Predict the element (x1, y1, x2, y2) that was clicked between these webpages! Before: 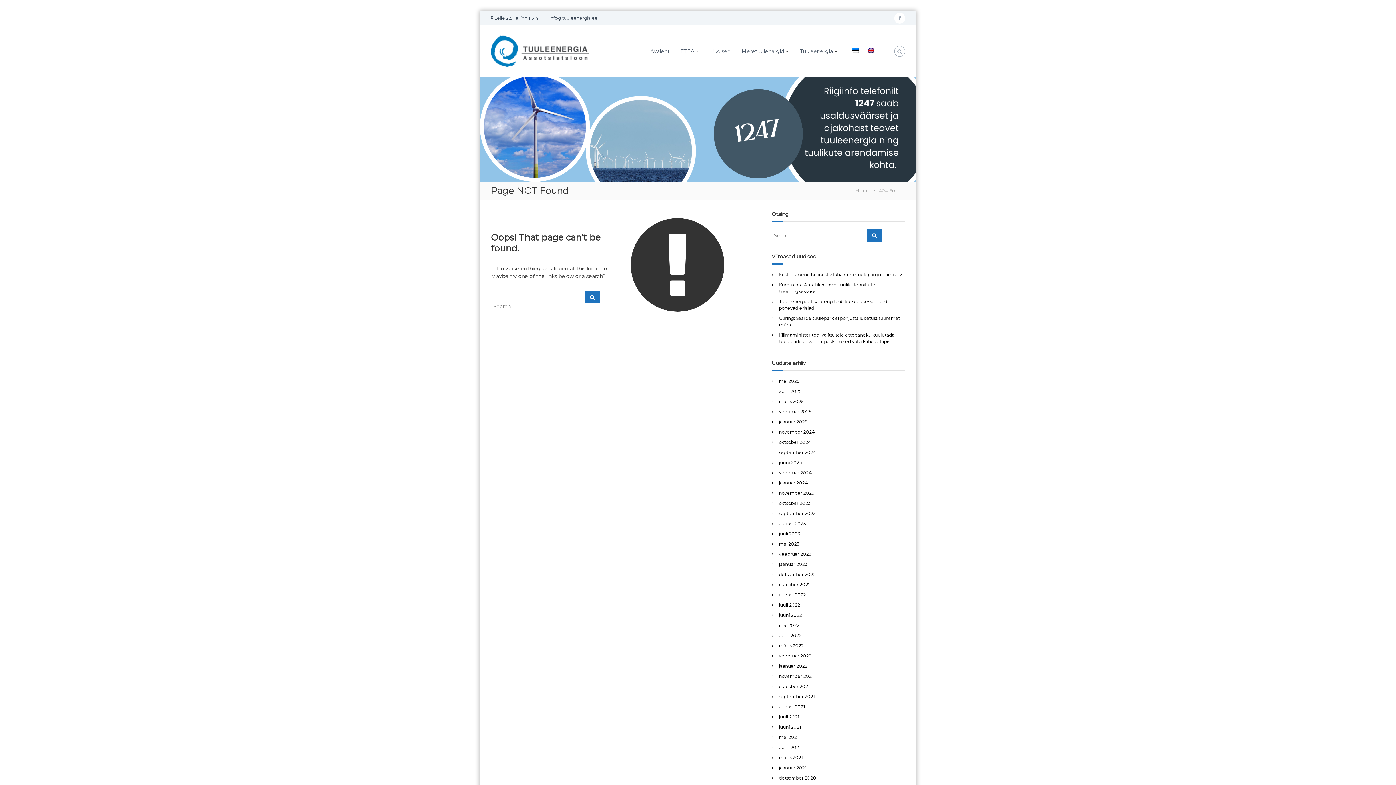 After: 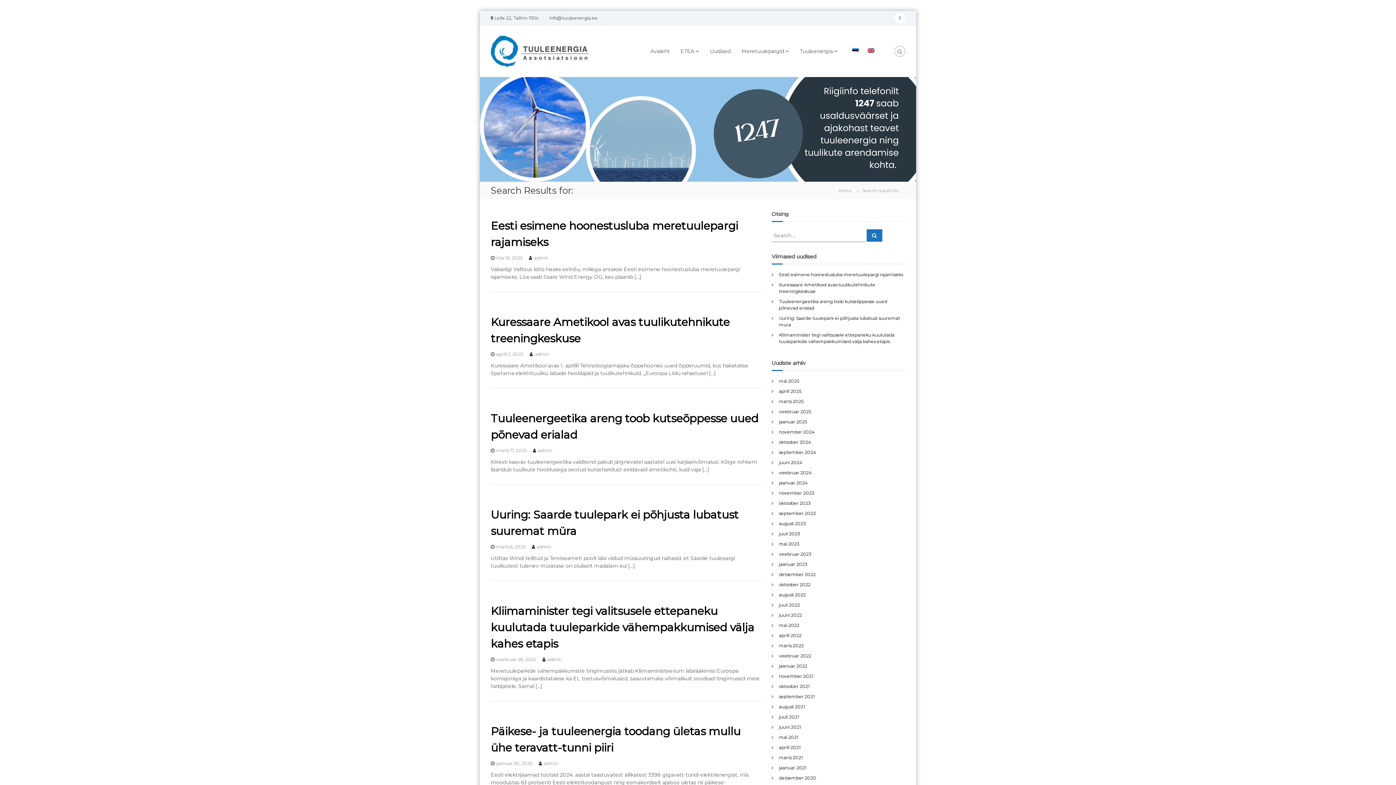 Action: bbox: (866, 229, 882, 241) label: Search